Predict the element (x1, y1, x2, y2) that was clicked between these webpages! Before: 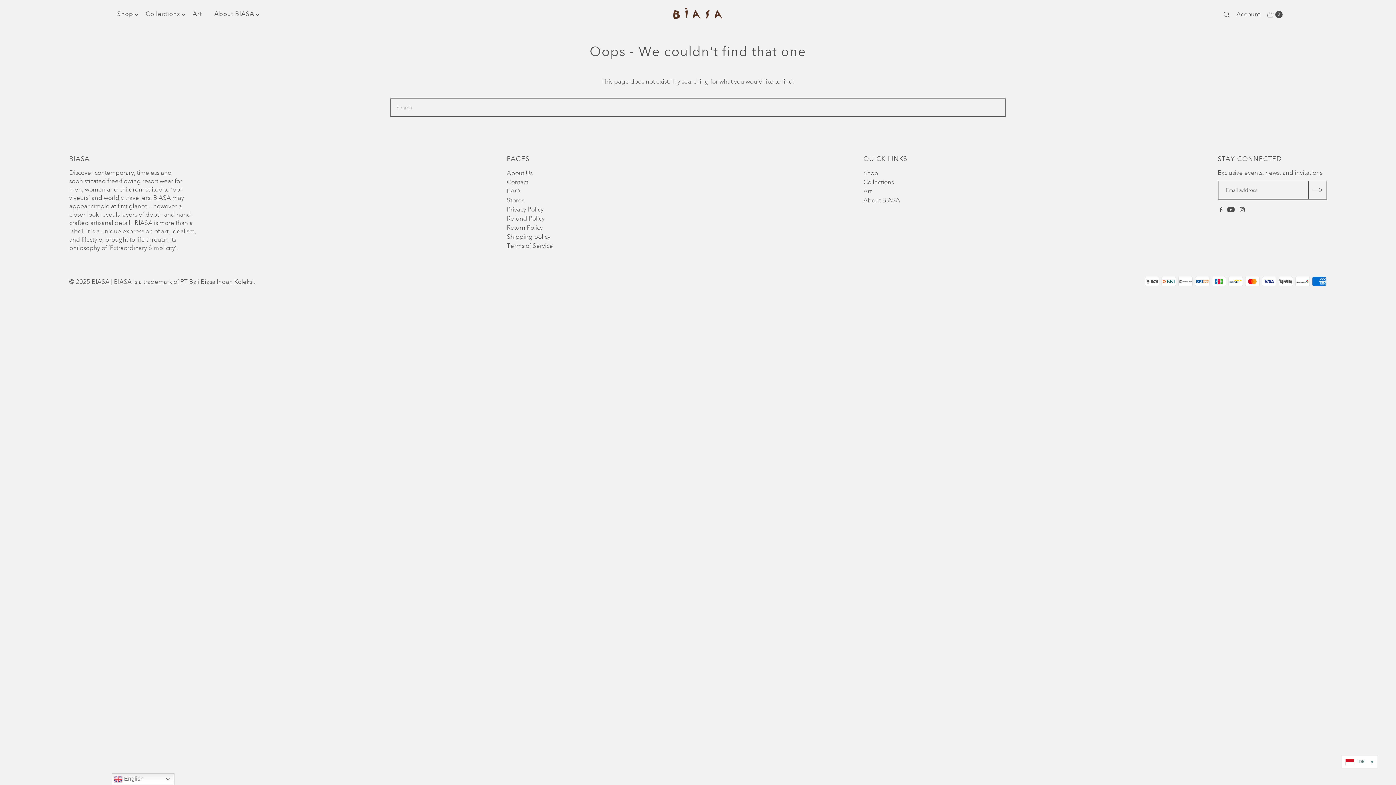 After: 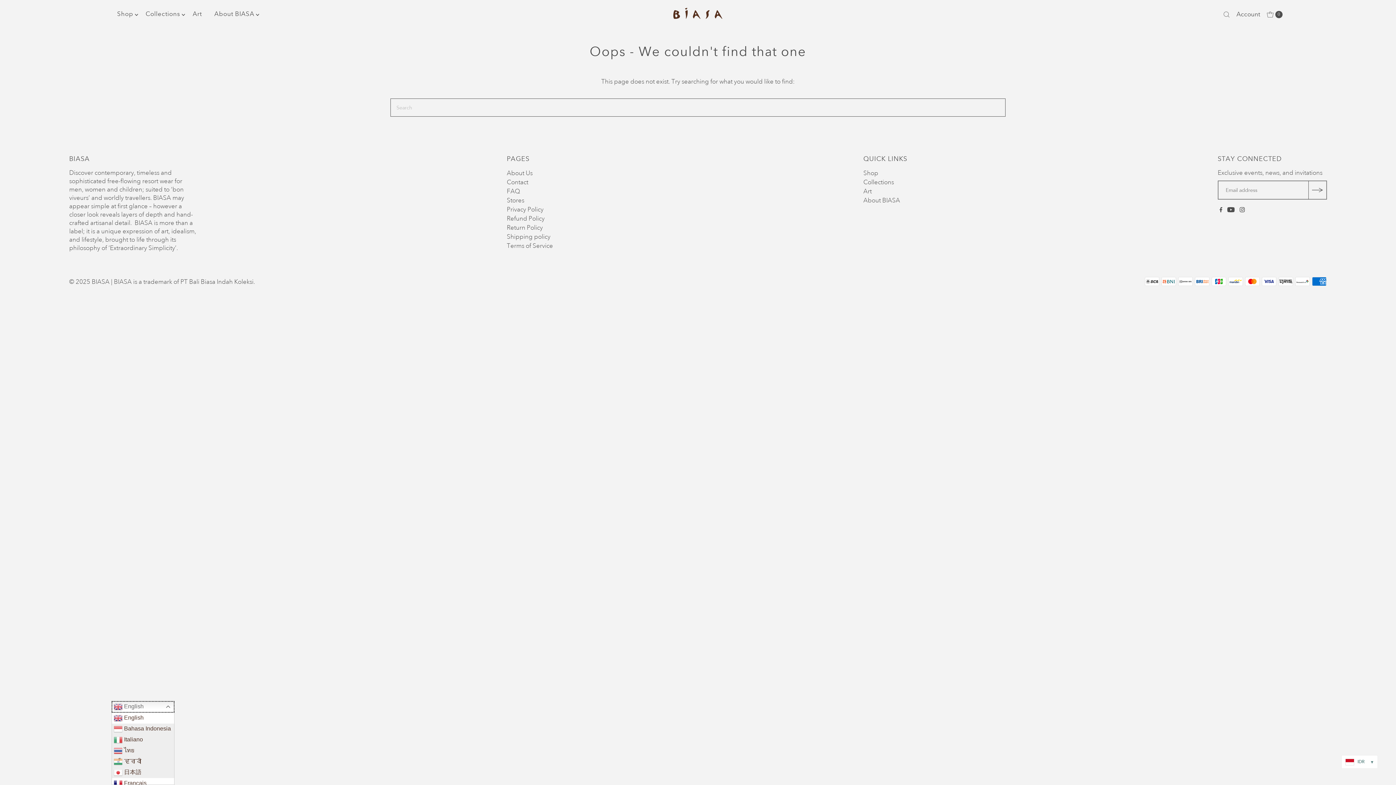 Action: bbox: (111, 773, 174, 785) label:  English